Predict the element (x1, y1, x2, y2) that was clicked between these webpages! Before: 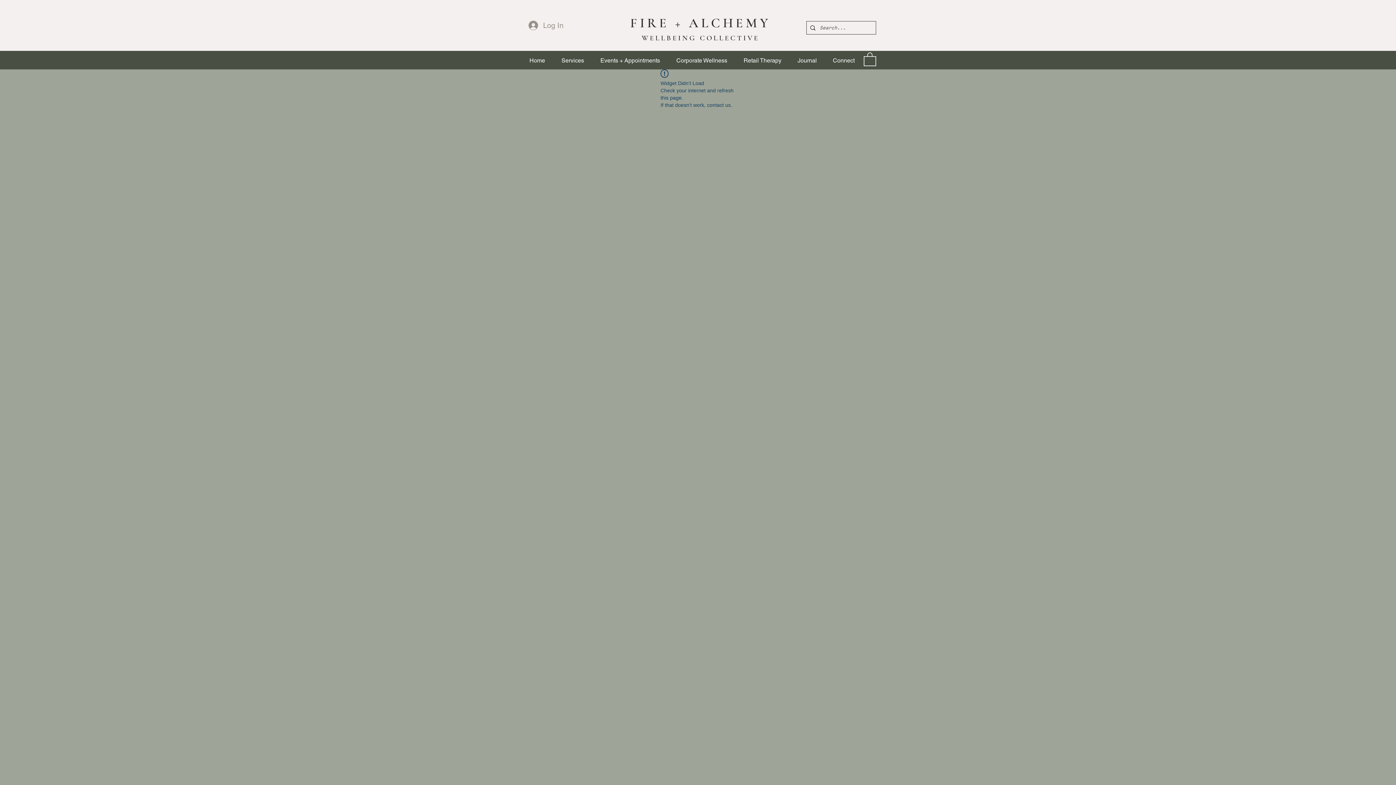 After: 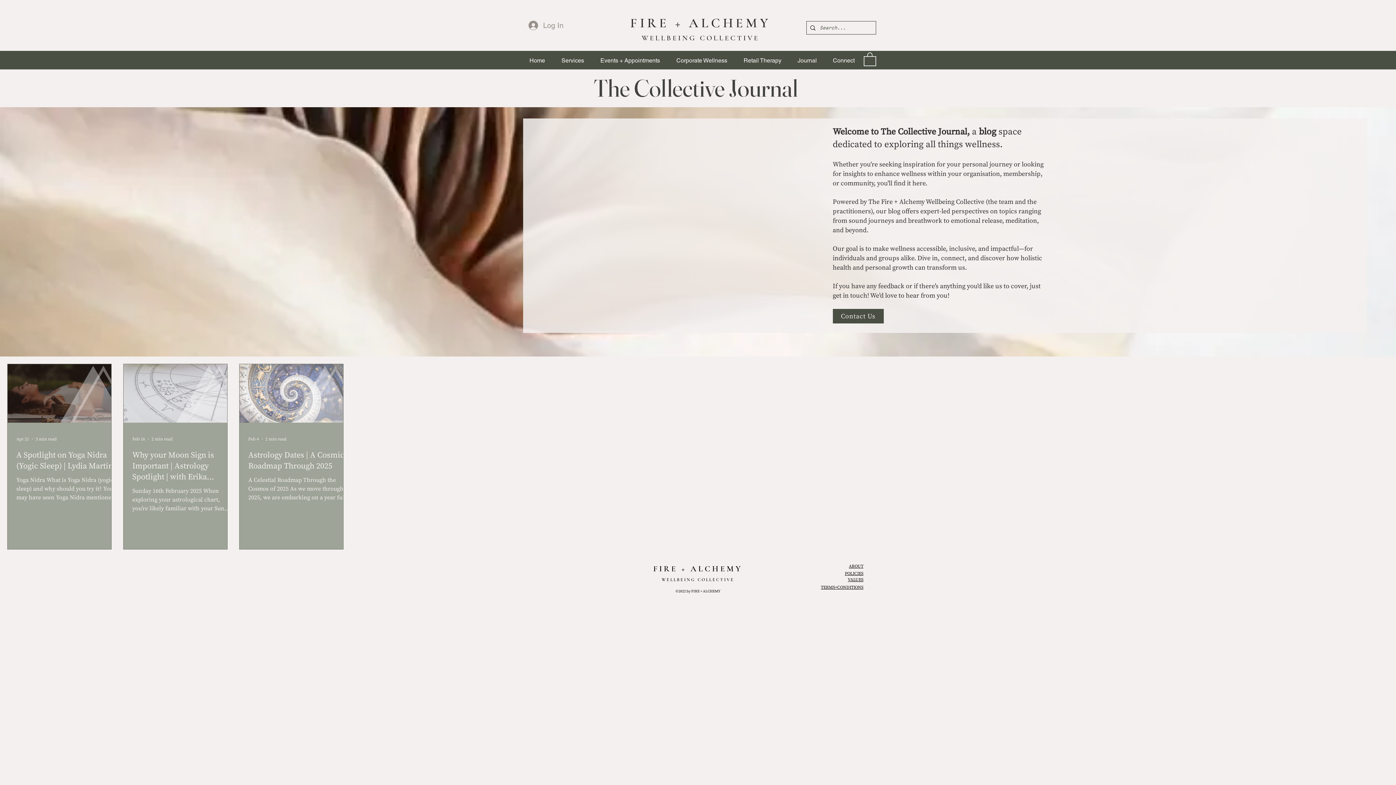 Action: label: Journal bbox: (789, 53, 825, 67)